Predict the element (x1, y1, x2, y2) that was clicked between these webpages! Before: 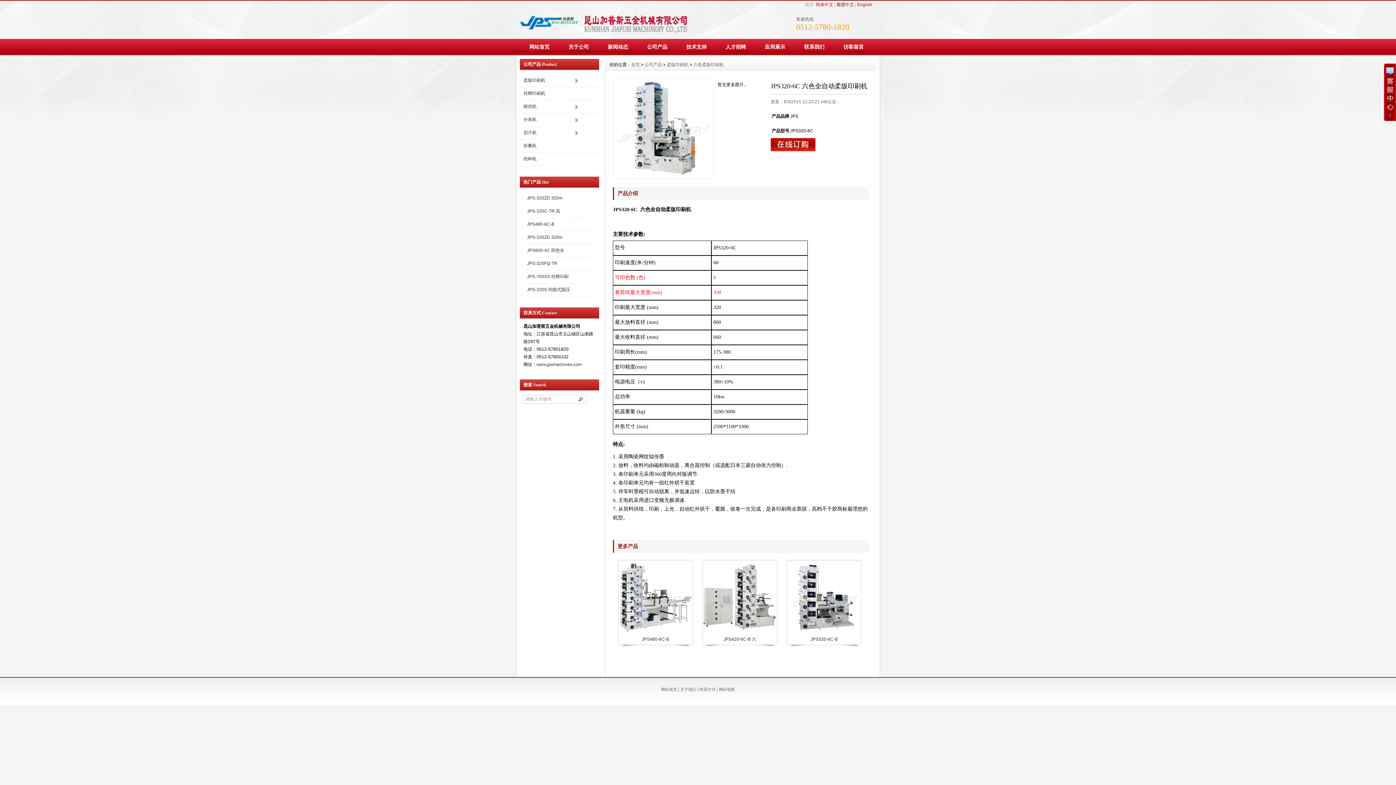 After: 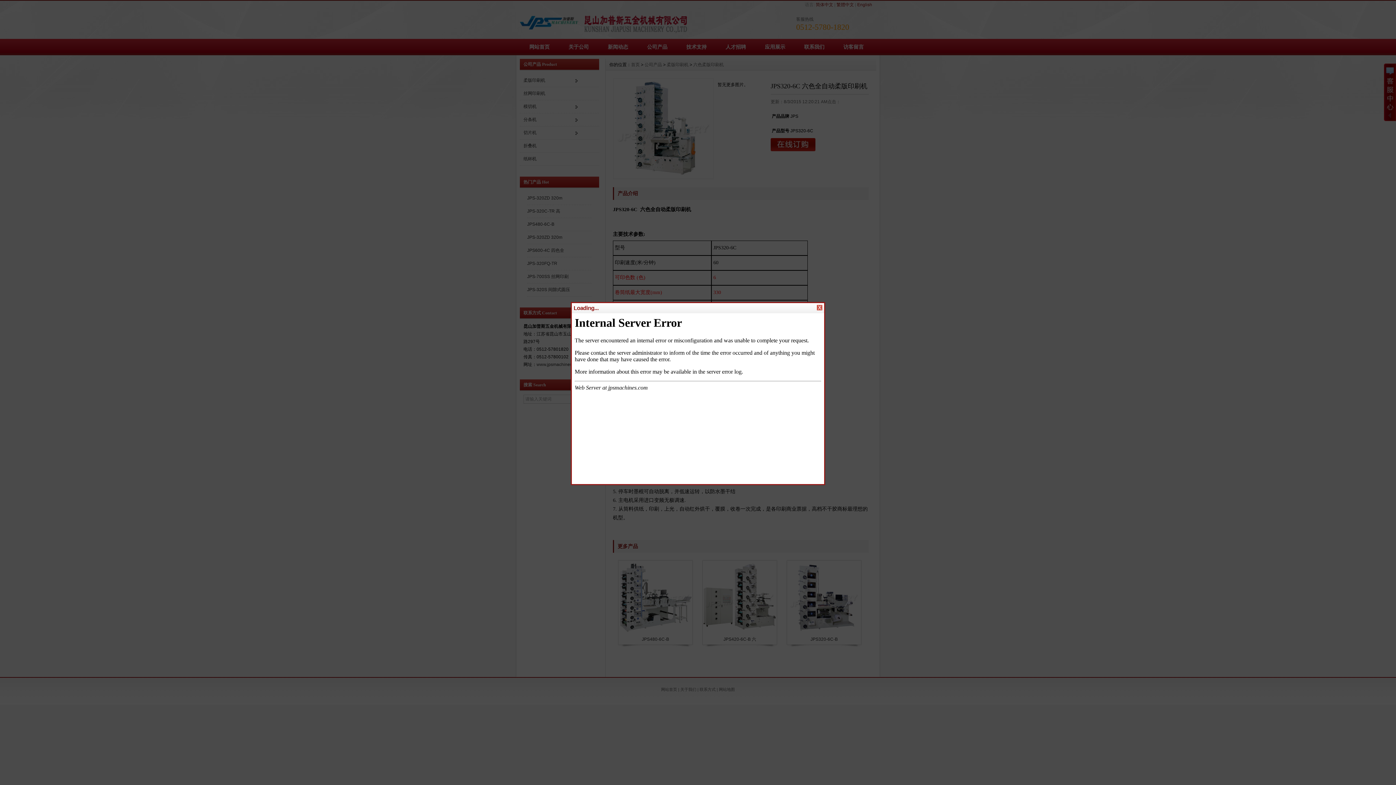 Action: bbox: (770, 147, 815, 152)